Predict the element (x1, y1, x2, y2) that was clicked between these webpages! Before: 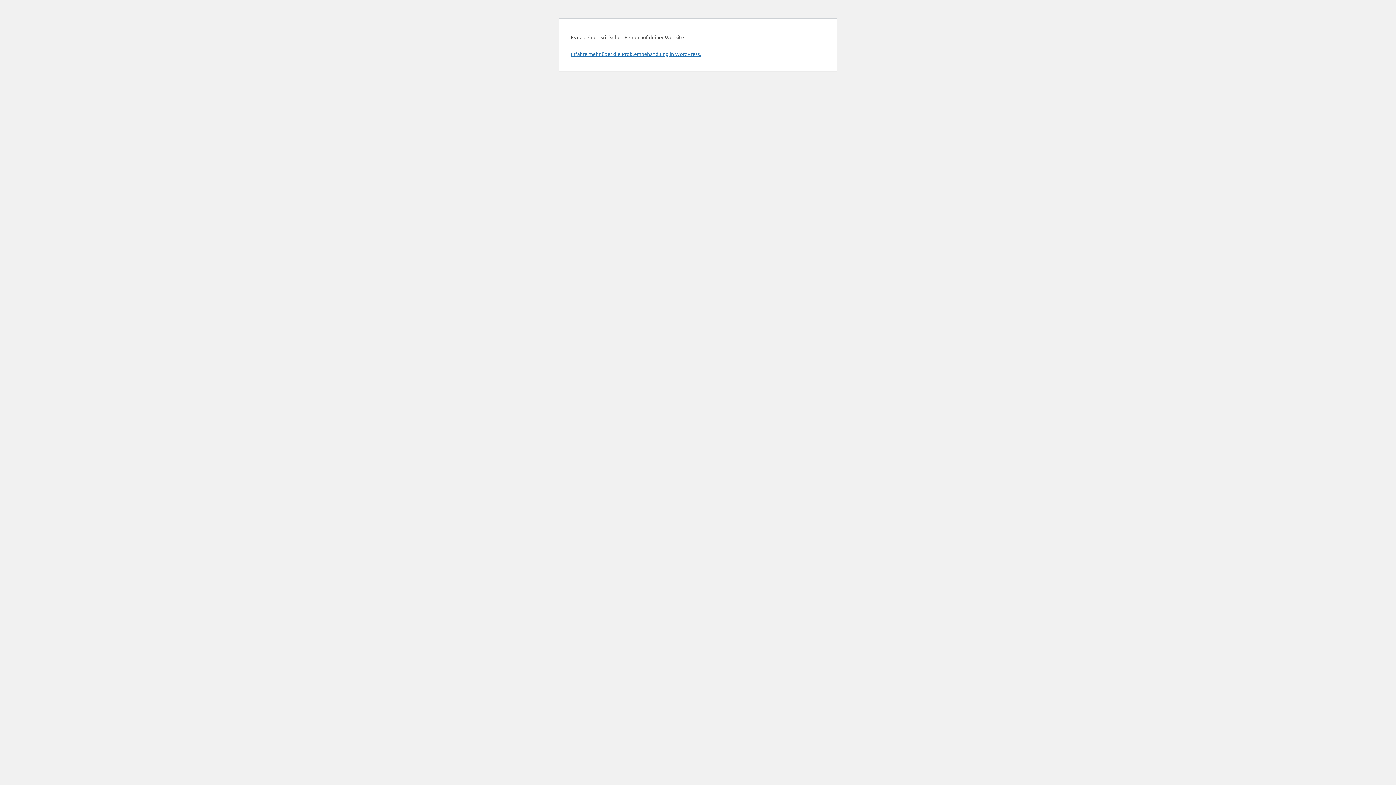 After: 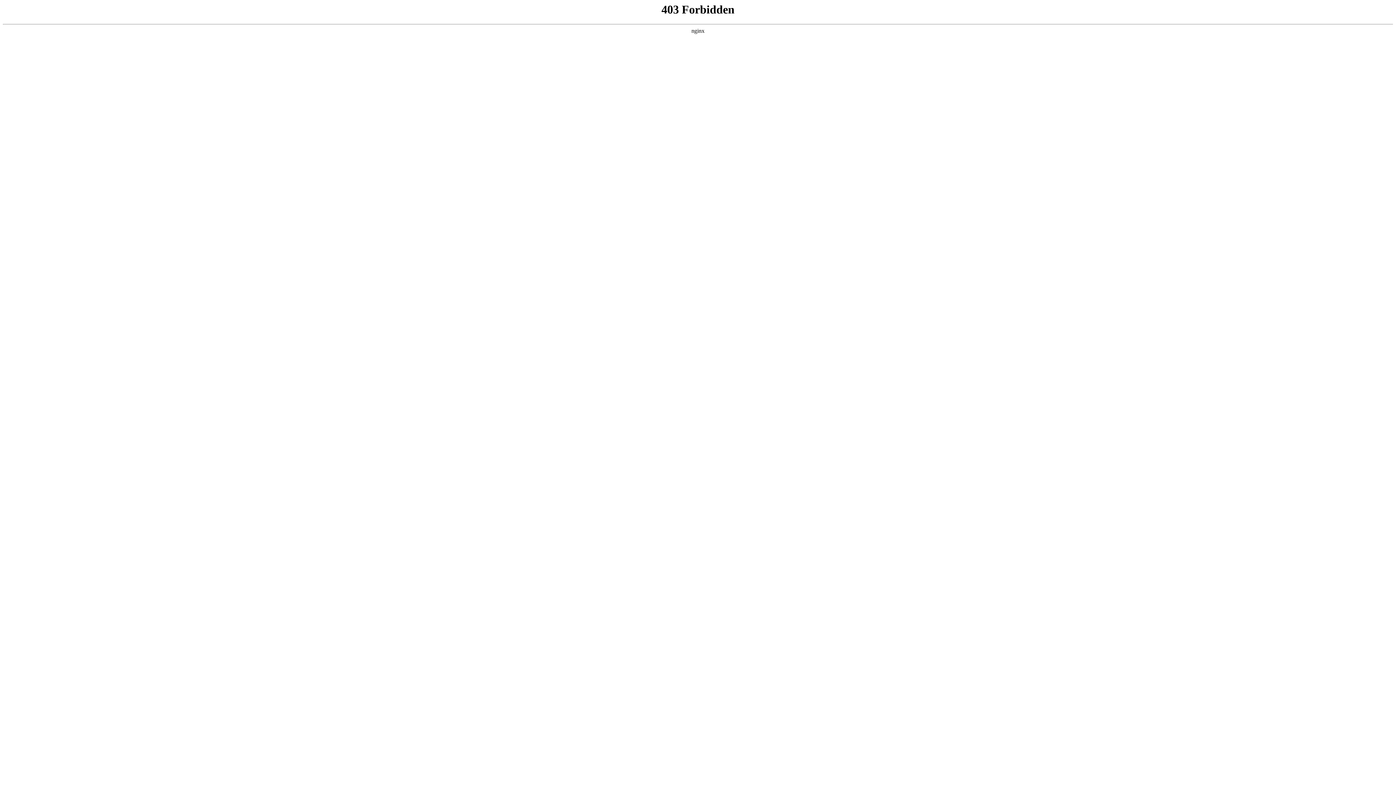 Action: bbox: (570, 50, 701, 57) label: Erfahre mehr über die Problembehandlung in WordPress.